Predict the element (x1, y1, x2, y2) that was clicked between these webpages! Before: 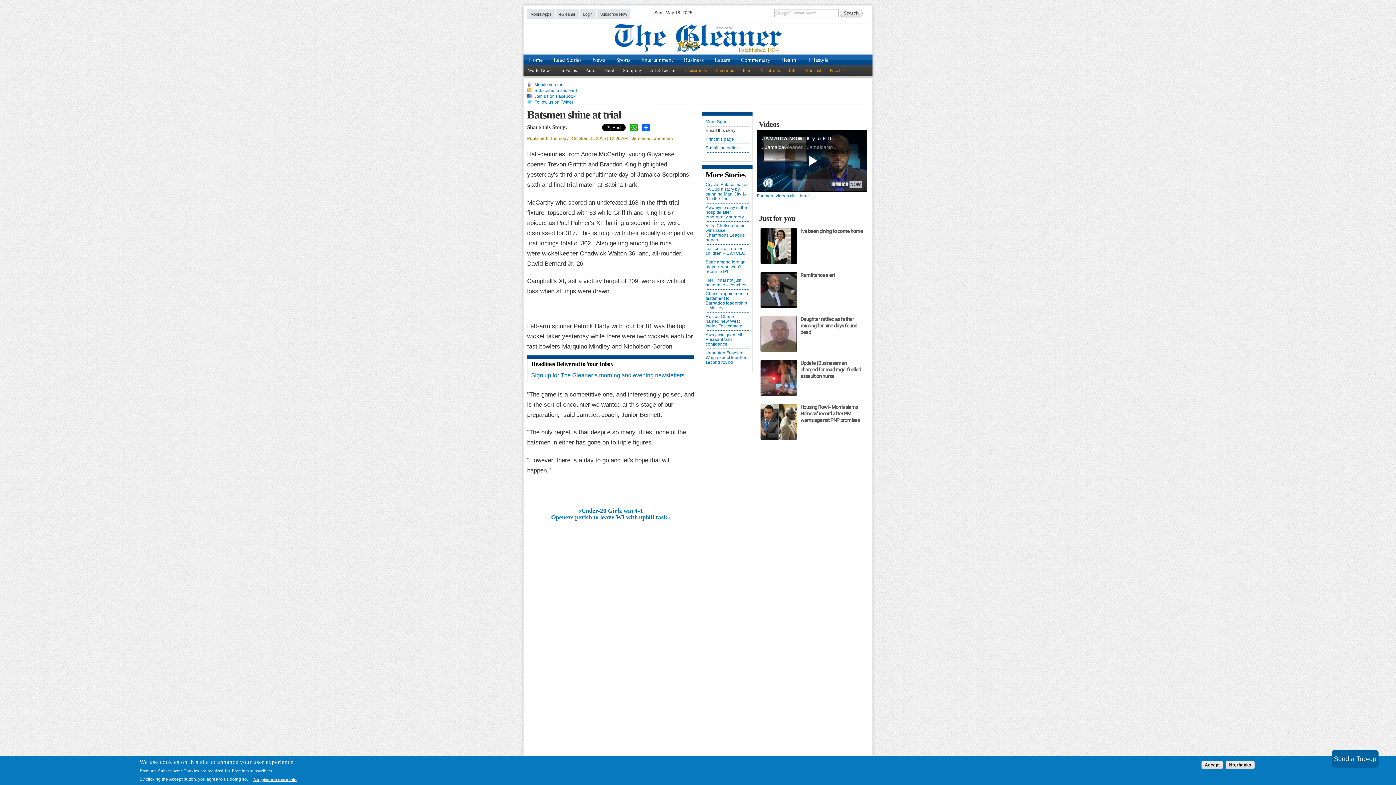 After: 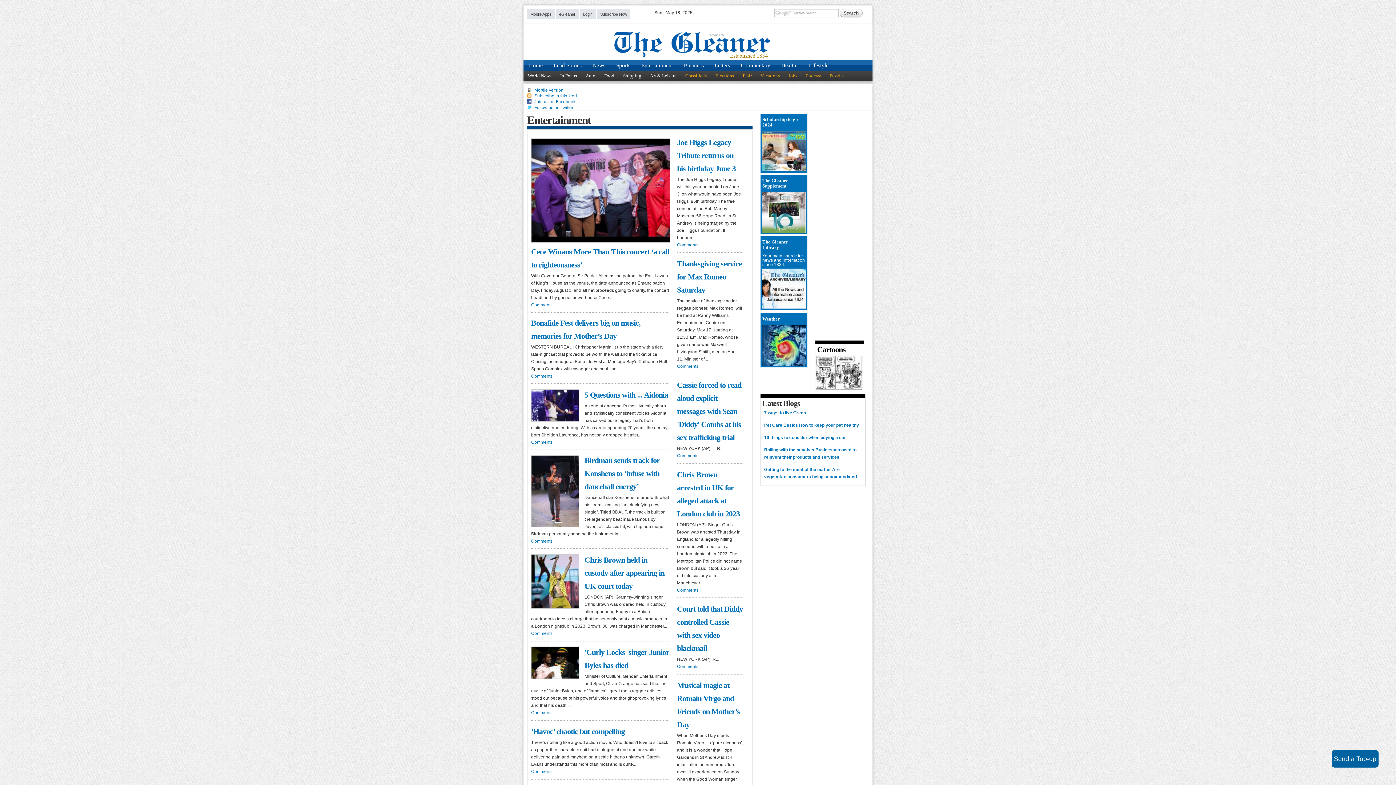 Action: label: Entertainment bbox: (636, 54, 678, 65)